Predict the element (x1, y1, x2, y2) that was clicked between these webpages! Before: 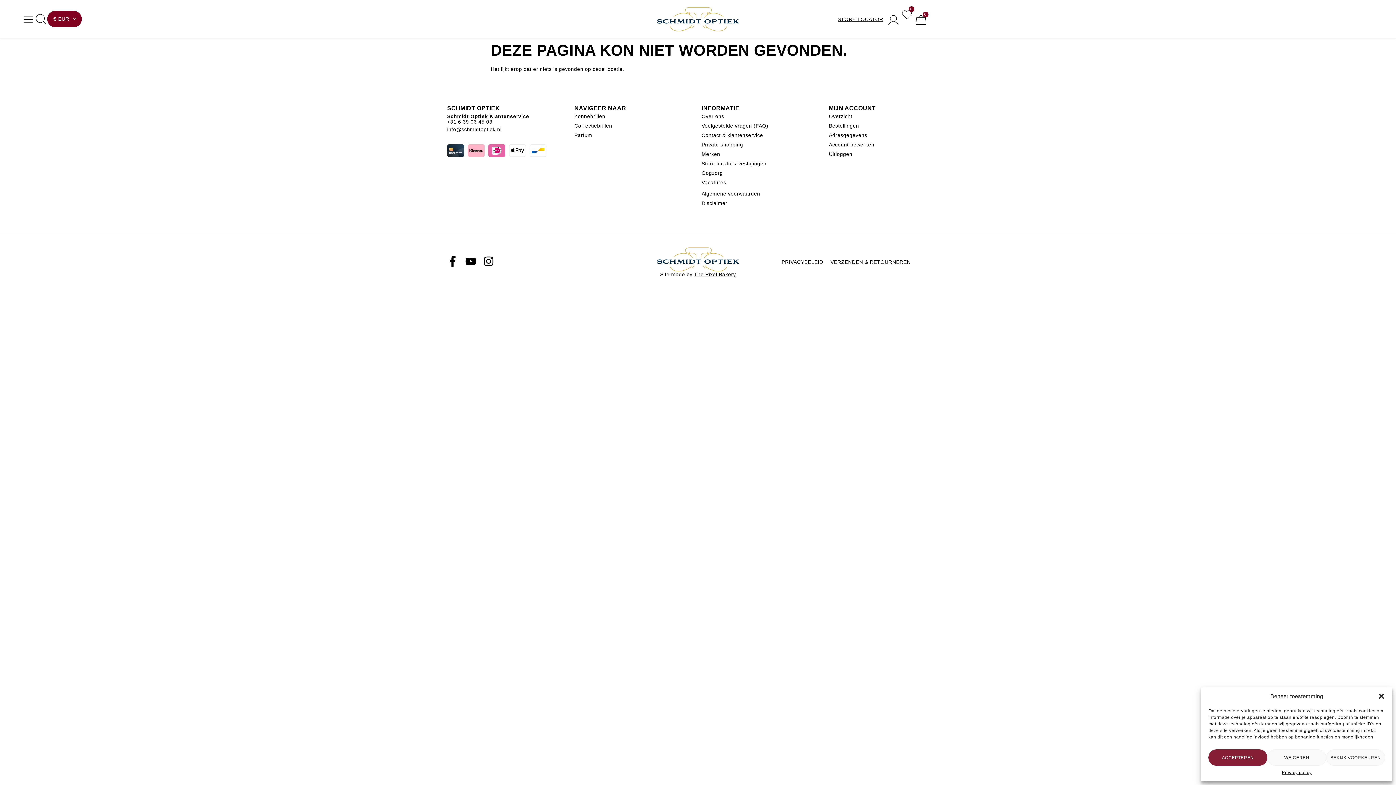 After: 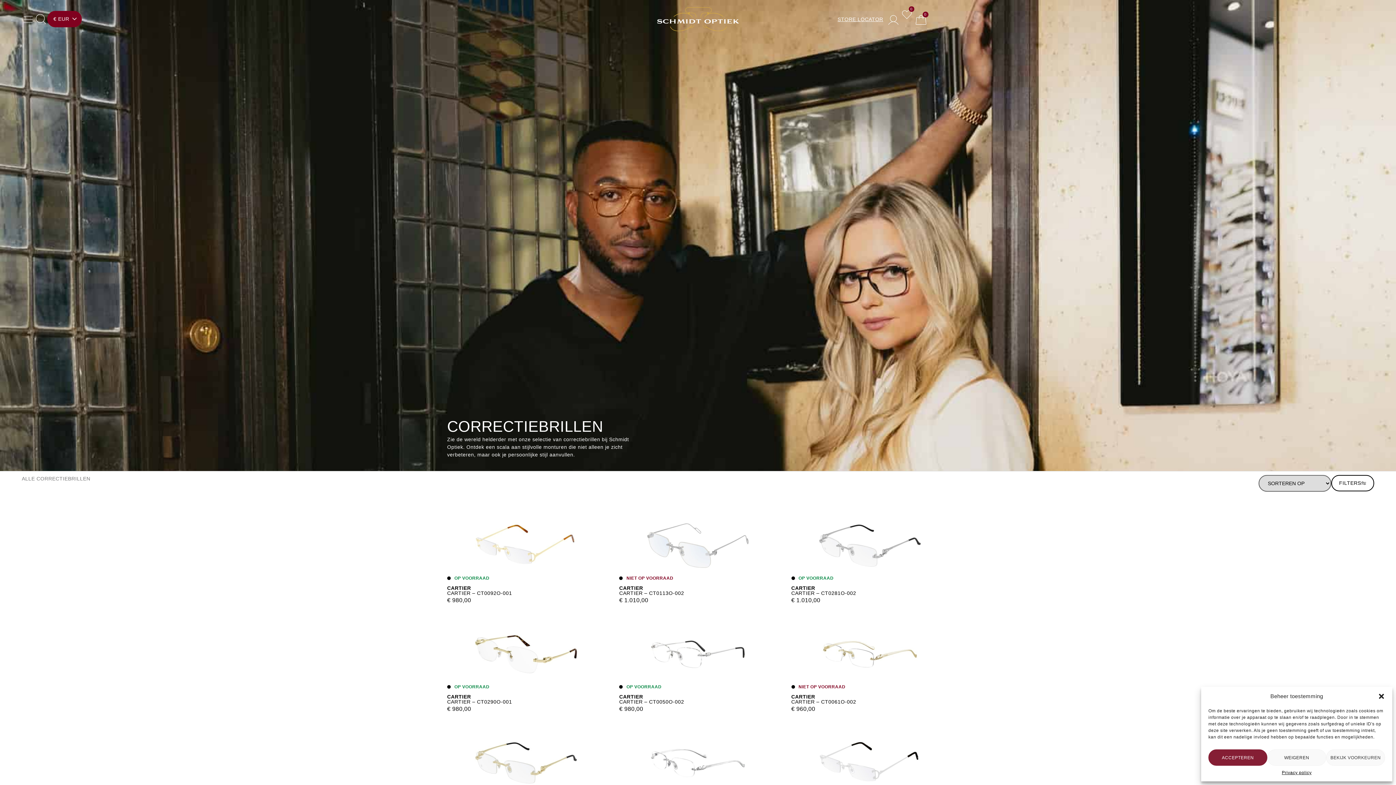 Action: bbox: (574, 122, 694, 129) label: Correctiebrillen